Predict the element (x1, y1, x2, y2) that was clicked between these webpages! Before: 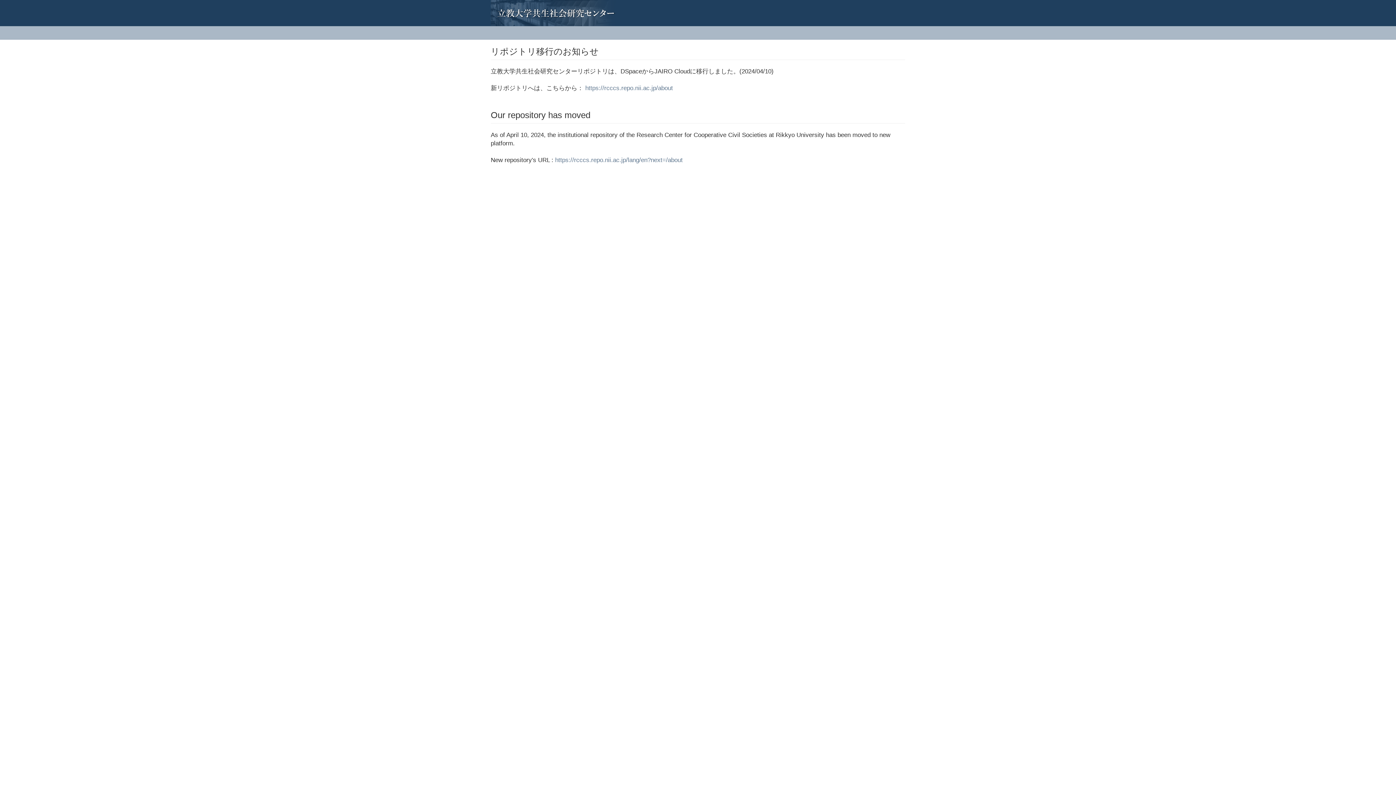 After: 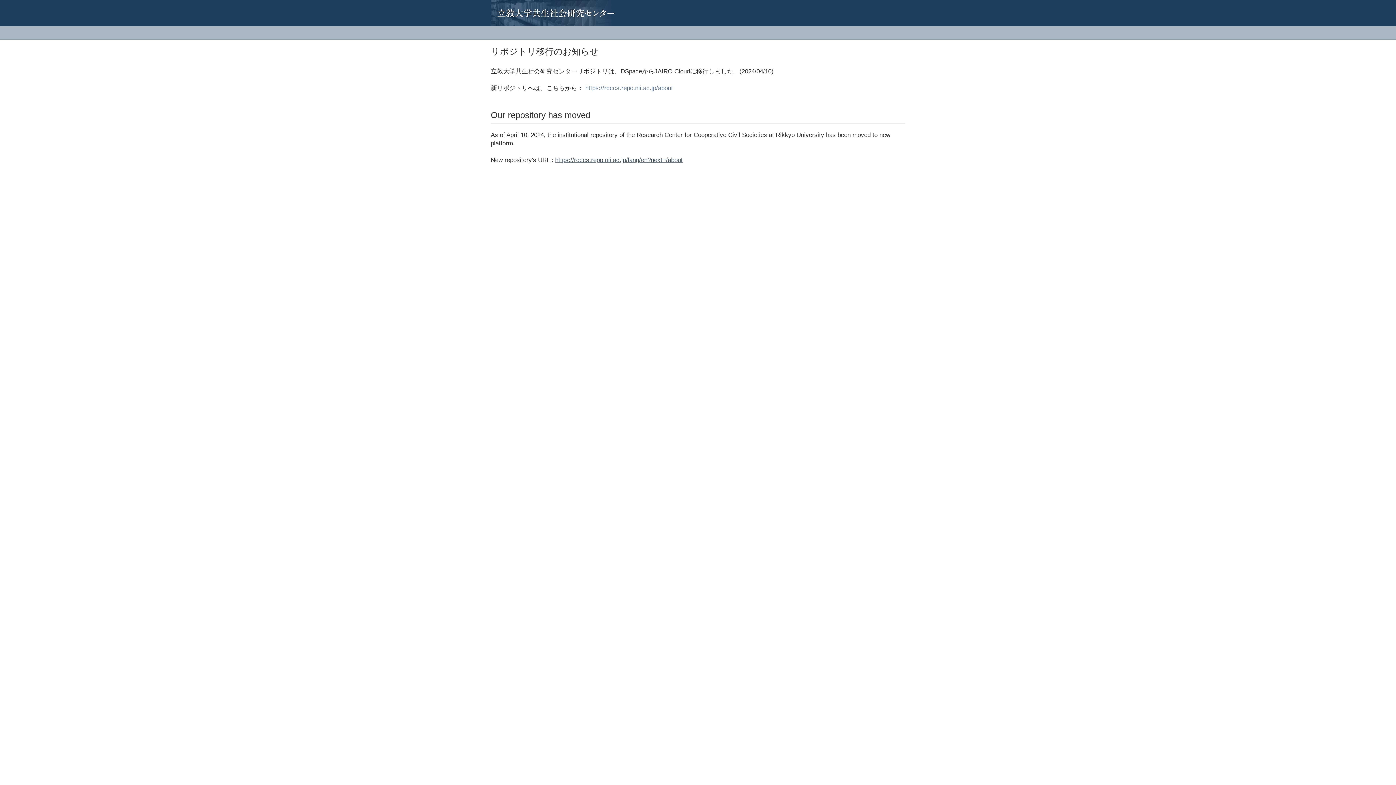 Action: bbox: (555, 156, 682, 163) label: https://rcccs.repo.nii.ac.jp/lang/en?next=/about